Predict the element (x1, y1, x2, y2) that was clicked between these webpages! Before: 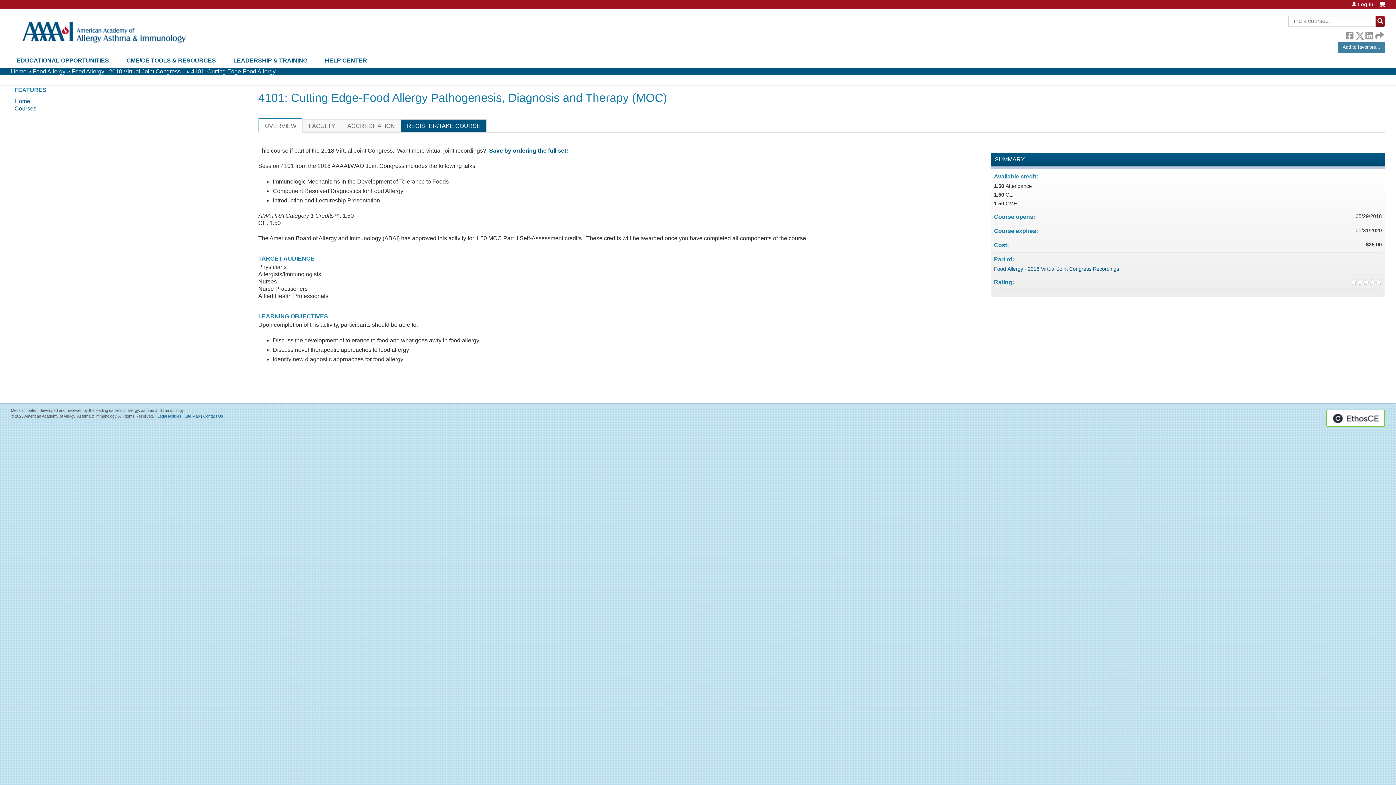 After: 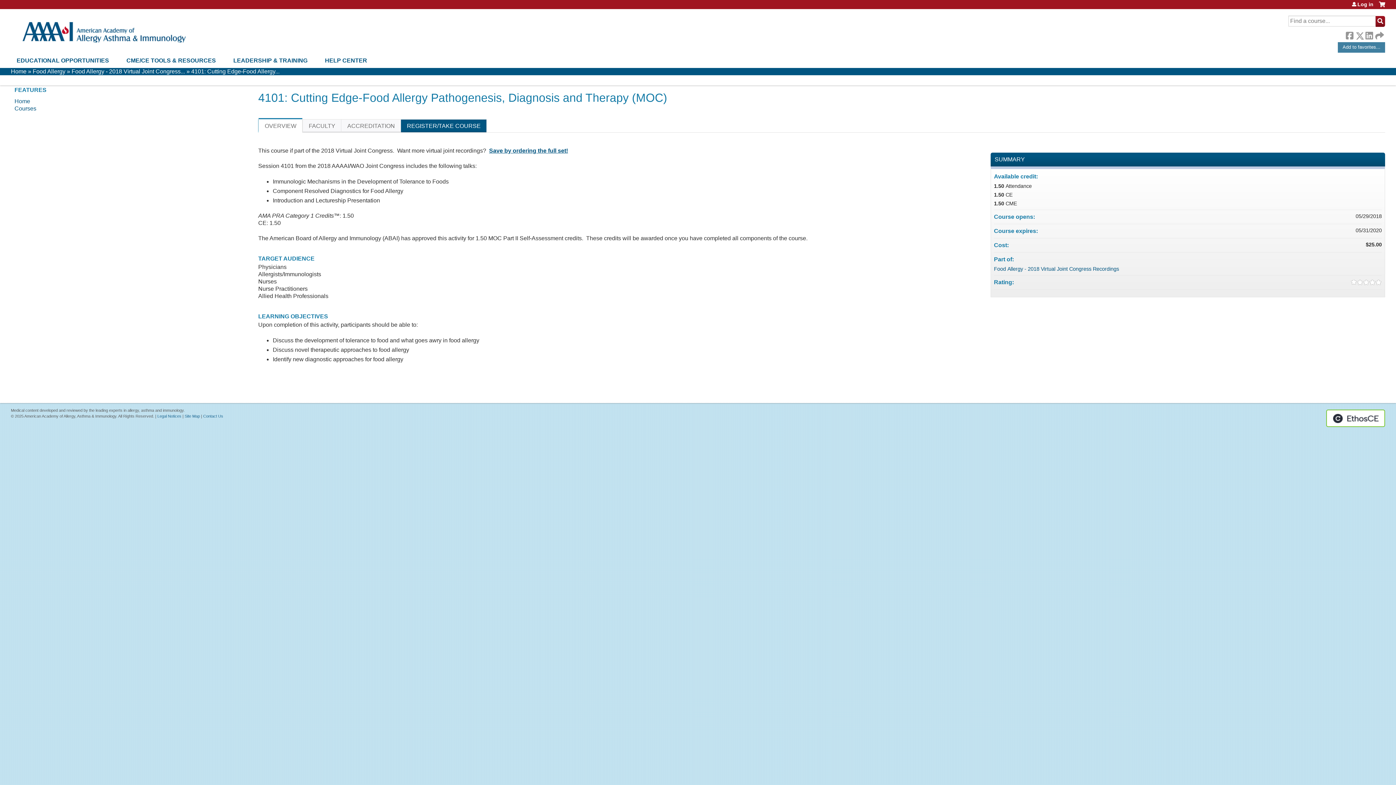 Action: bbox: (258, 118, 302, 132) label: OVERVIEW